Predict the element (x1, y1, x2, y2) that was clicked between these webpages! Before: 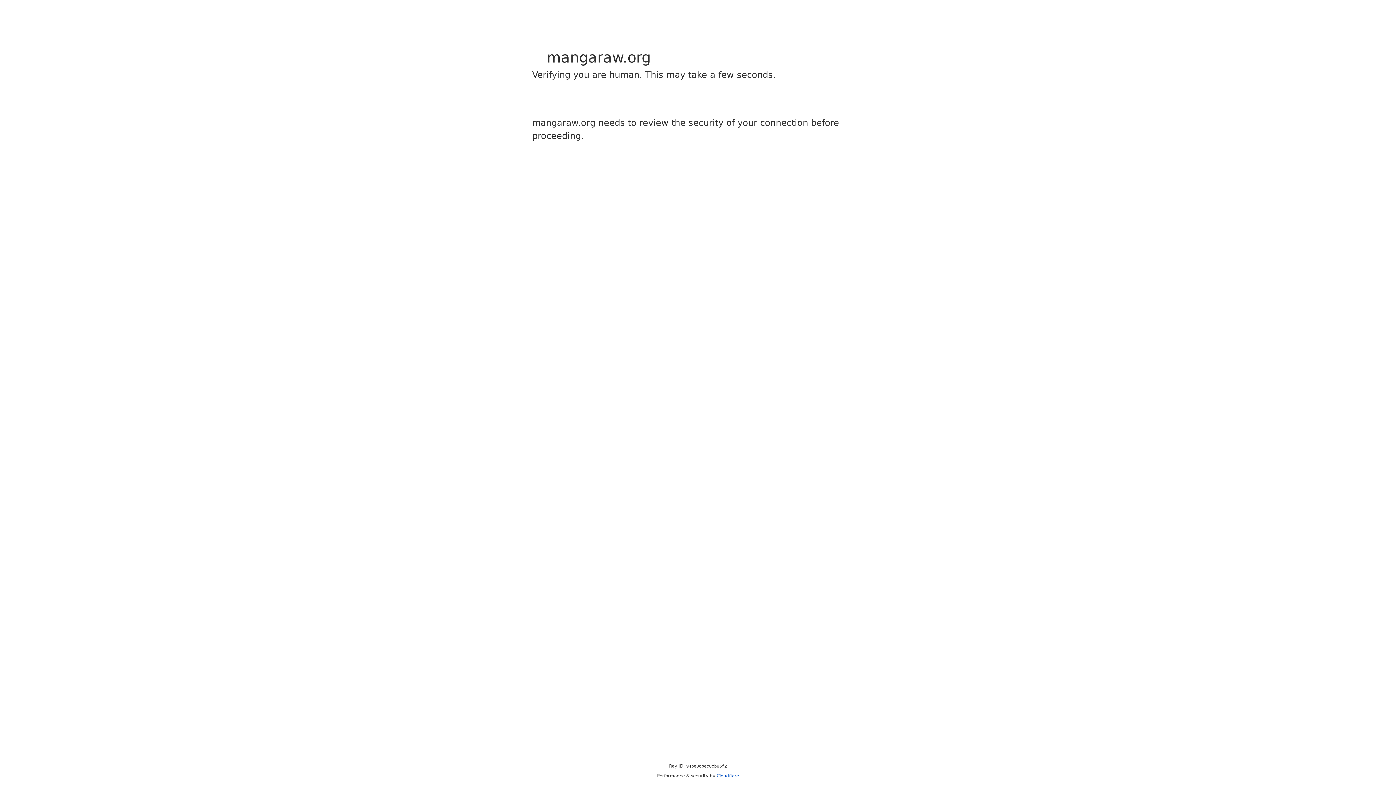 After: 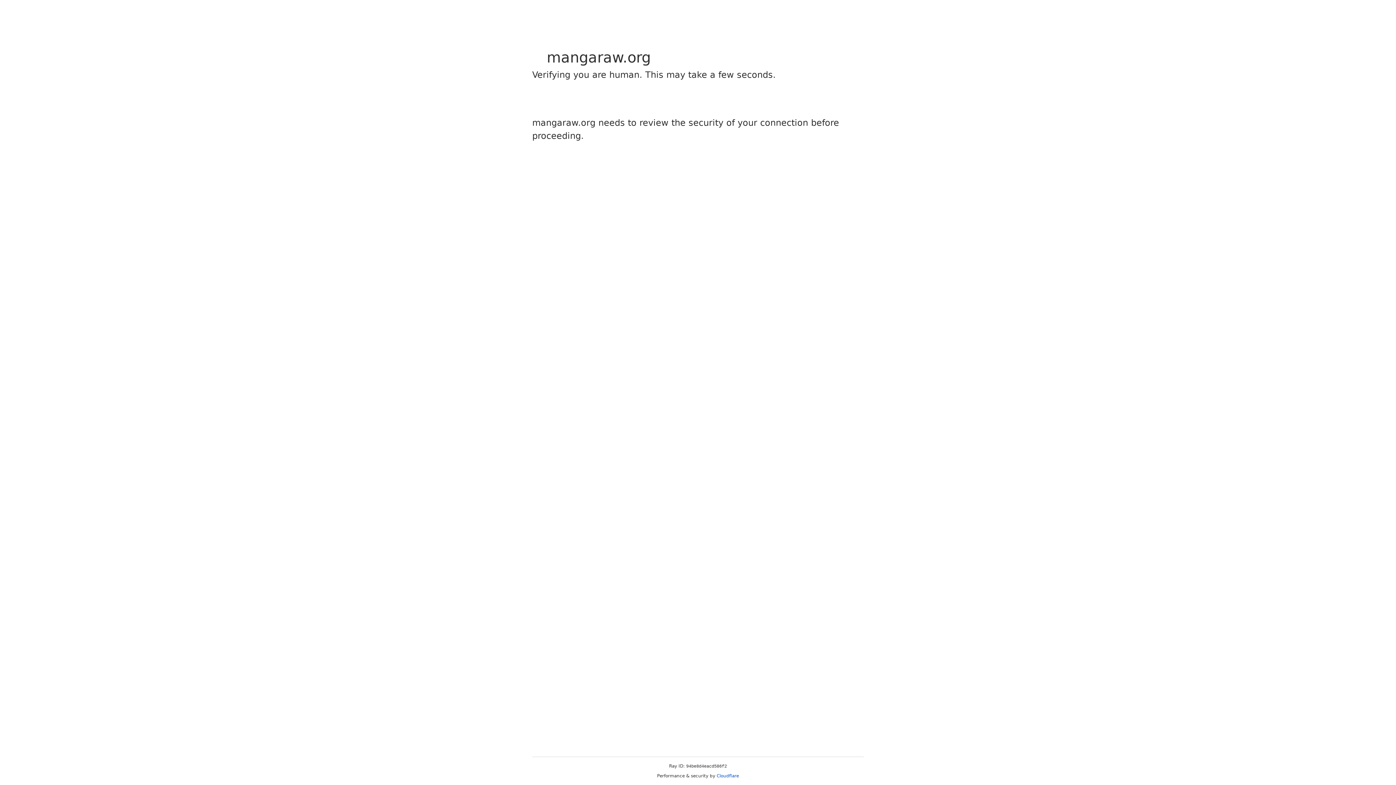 Action: label: Cloudflare bbox: (716, 773, 739, 778)